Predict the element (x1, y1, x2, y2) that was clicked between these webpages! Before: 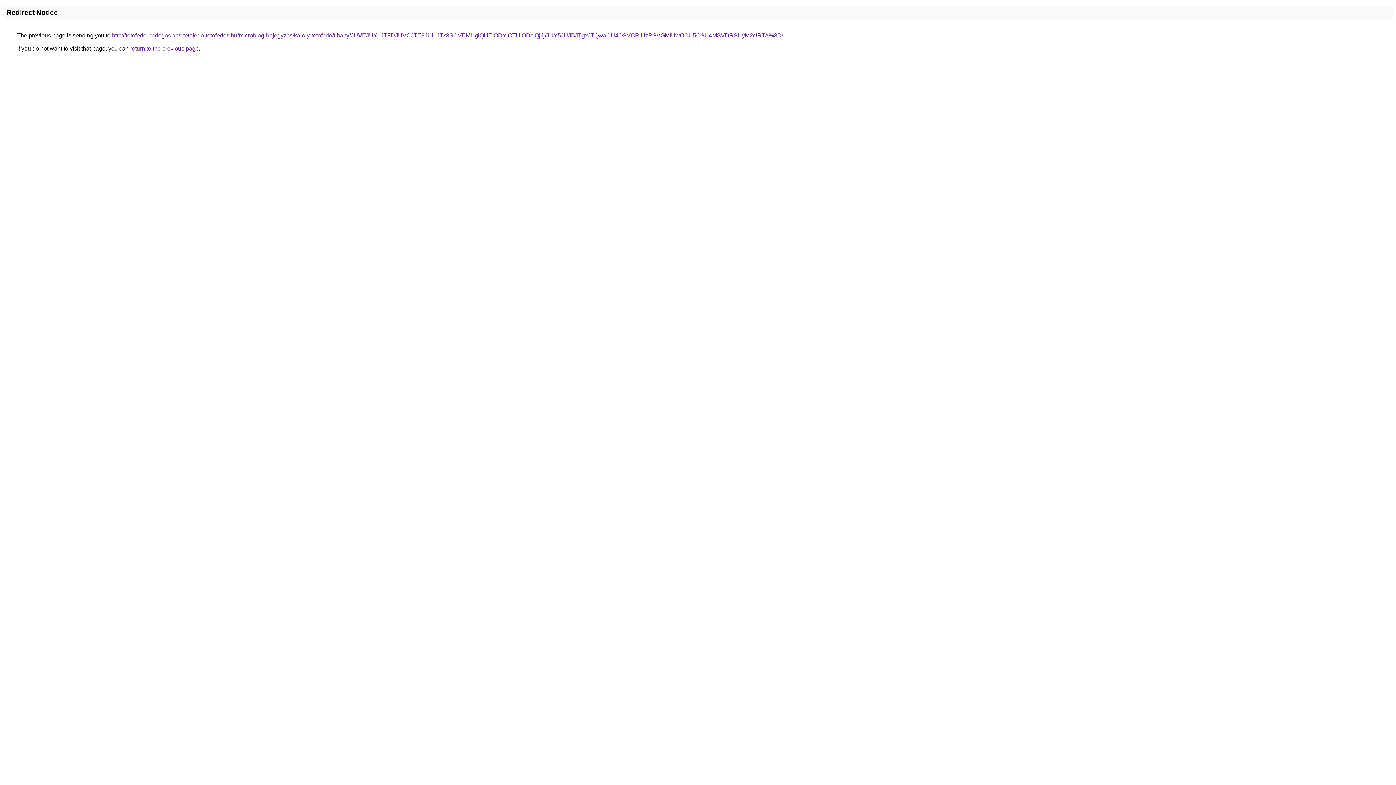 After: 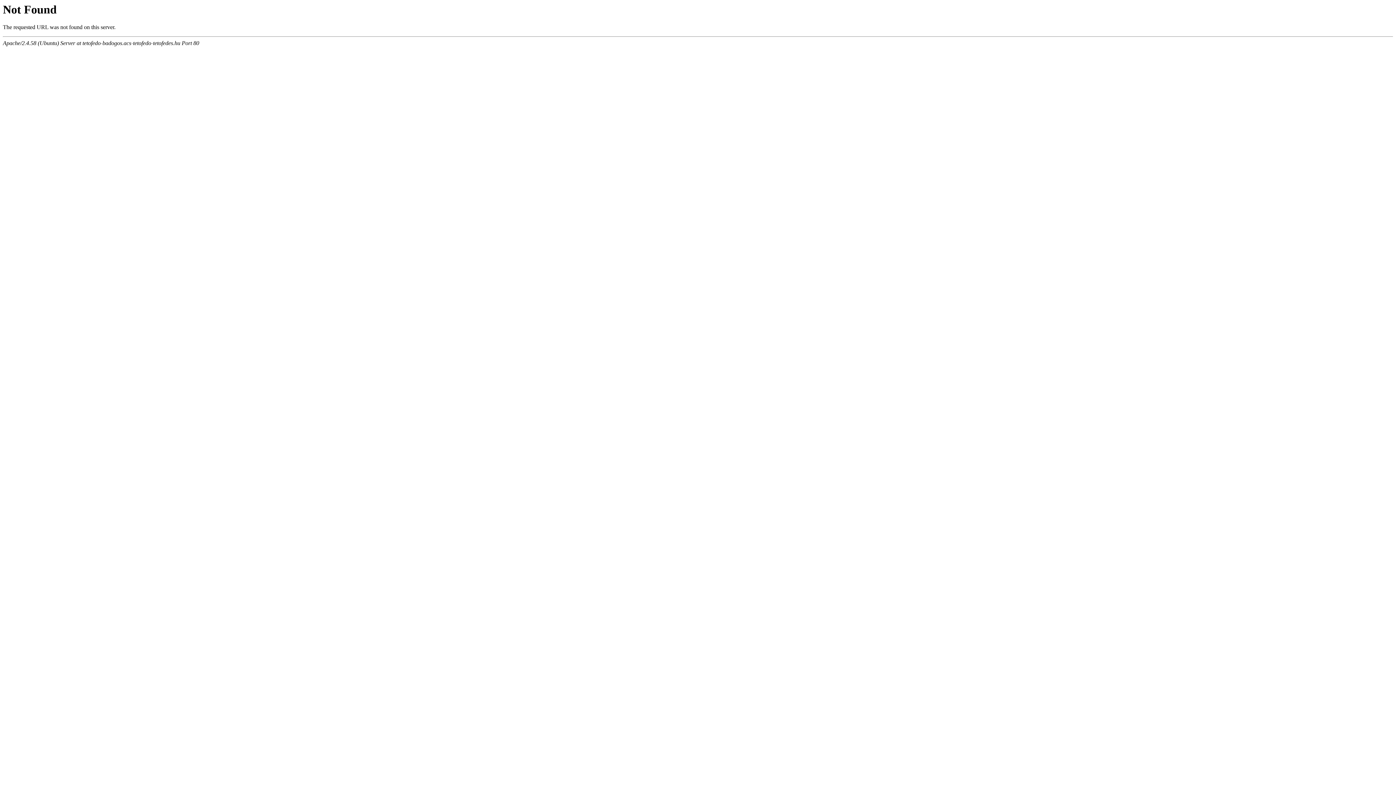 Action: bbox: (112, 32, 783, 38) label: http://tetofedo-badogos.acs-tetofedo-tetofedes.hu/microblog-bejegyzes/karoly-tetofedo/tihany/JUVEJUY1JTFDJUVCJTE3JUI1JTk3SCVEMHglQUElODYlOTUlODclQjJj/JUY5JUJBJTgxJTQwaCU4OSVCRiUzRSVGMiUwOCU5OSU4MSVDRSUyM2clRTA%3D/